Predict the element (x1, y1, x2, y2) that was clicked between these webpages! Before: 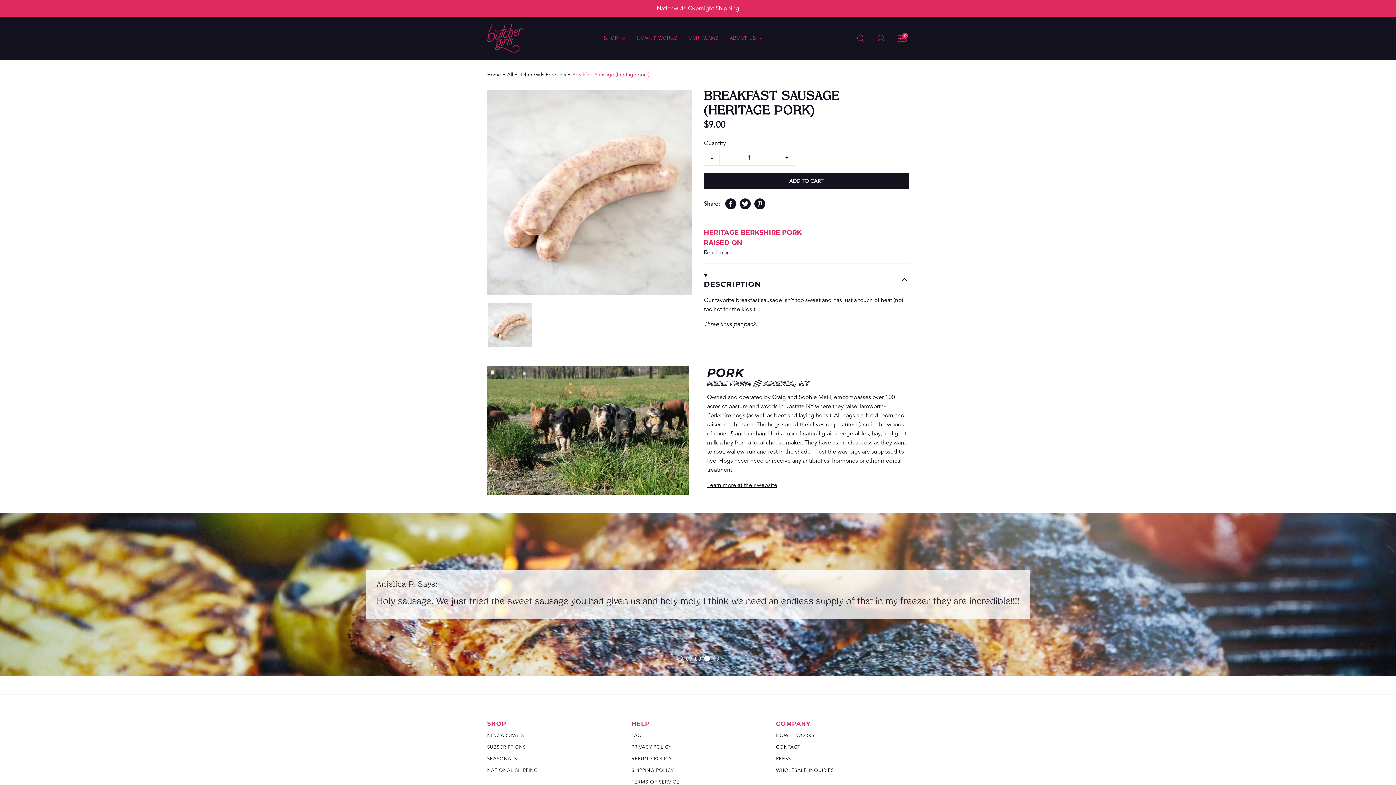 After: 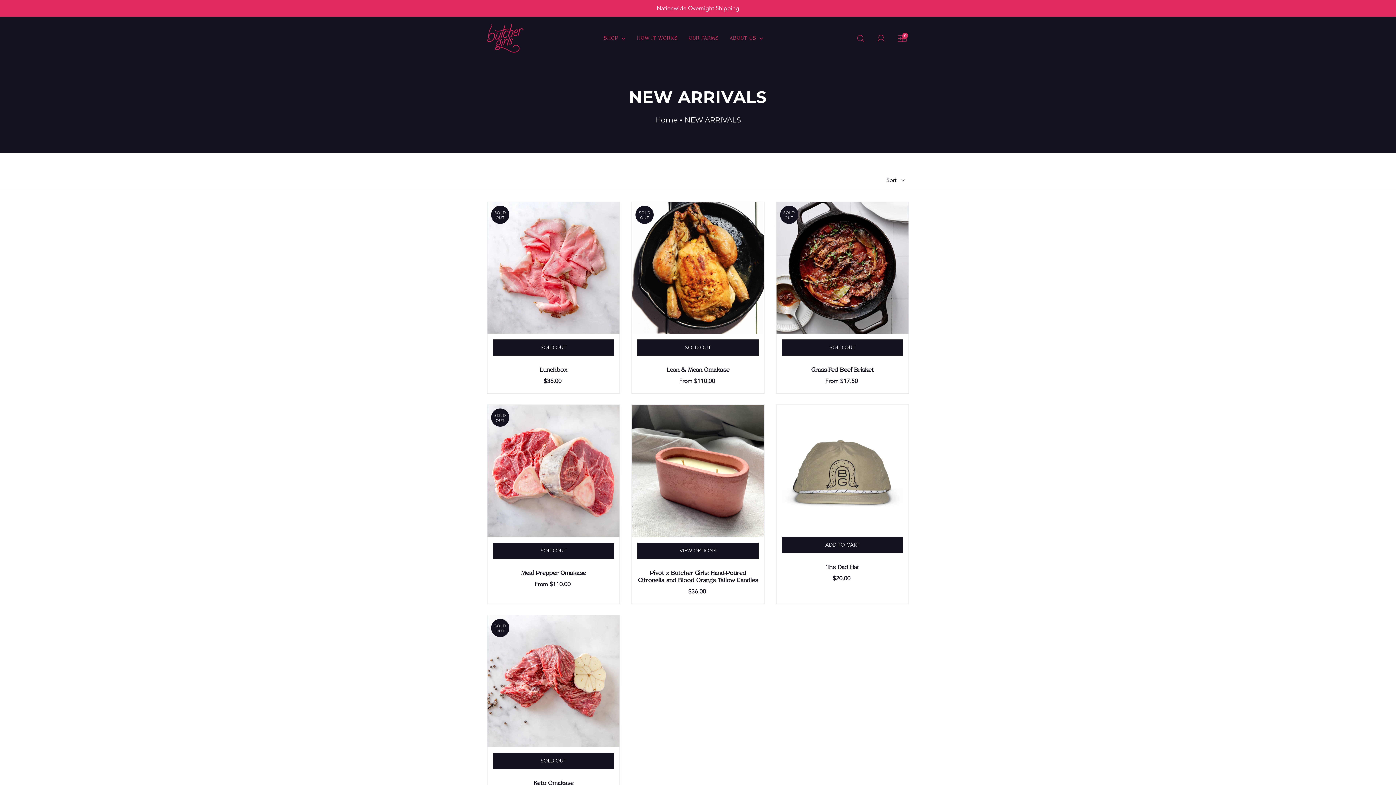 Action: bbox: (487, 730, 524, 741) label: NEW ARRIVALS